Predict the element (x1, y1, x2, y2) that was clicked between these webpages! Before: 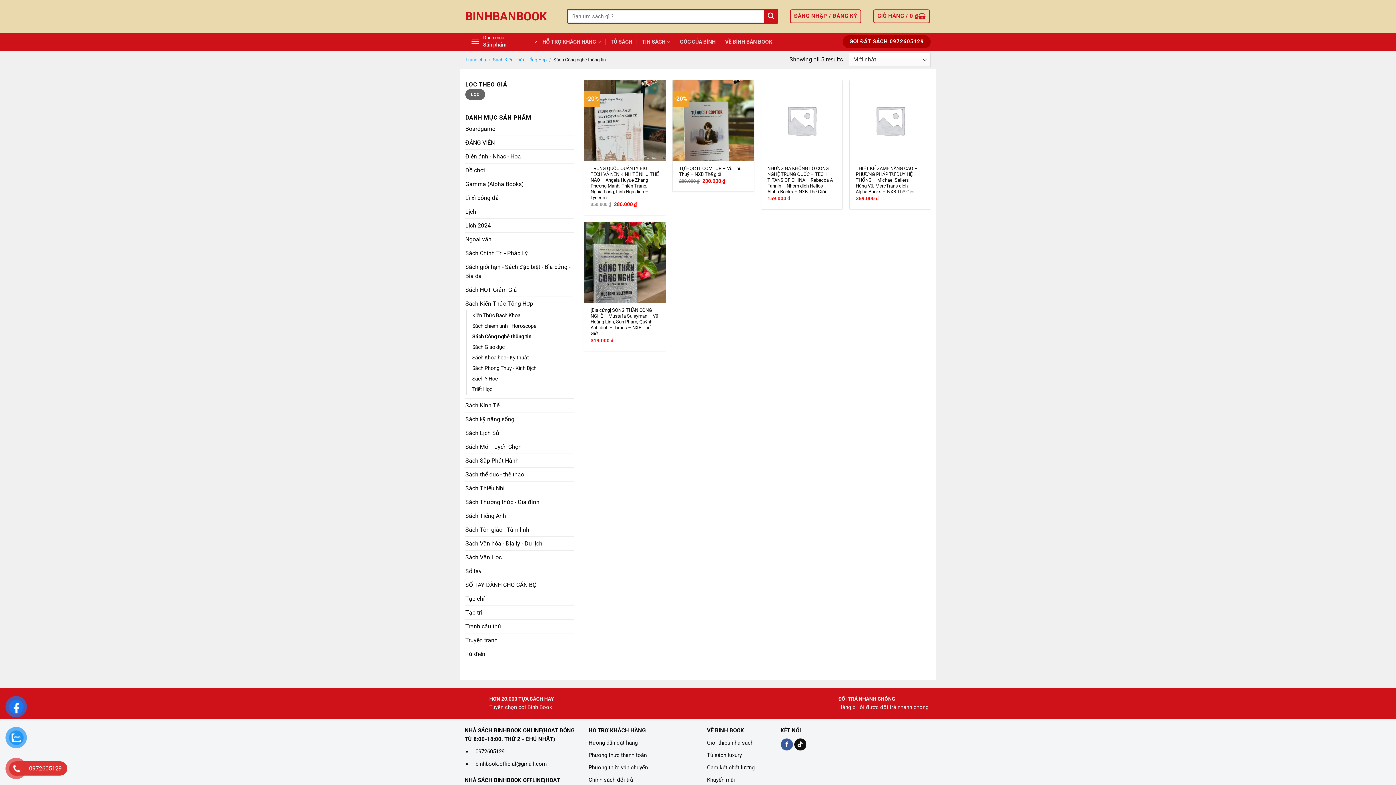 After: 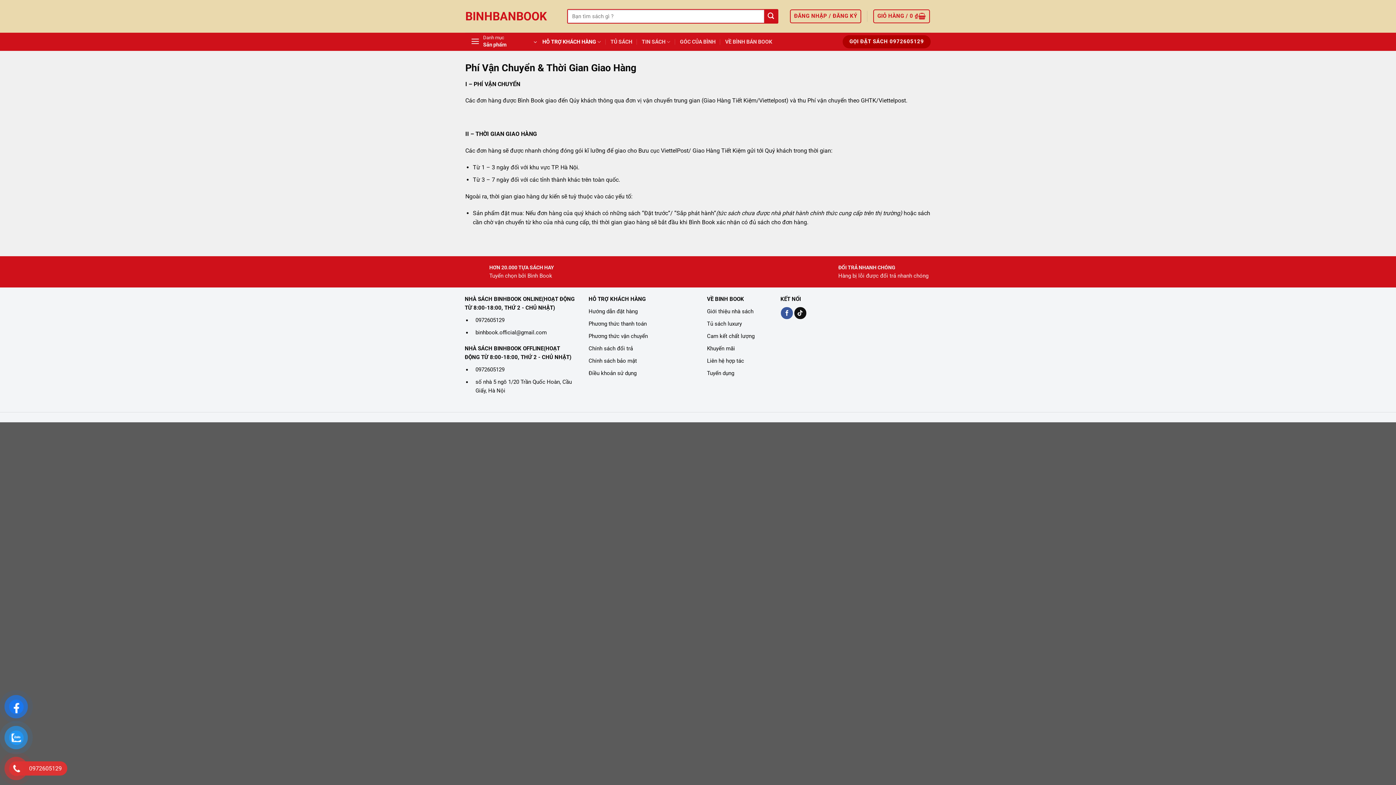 Action: label: Phương thức vận chuyển bbox: (588, 763, 689, 772)